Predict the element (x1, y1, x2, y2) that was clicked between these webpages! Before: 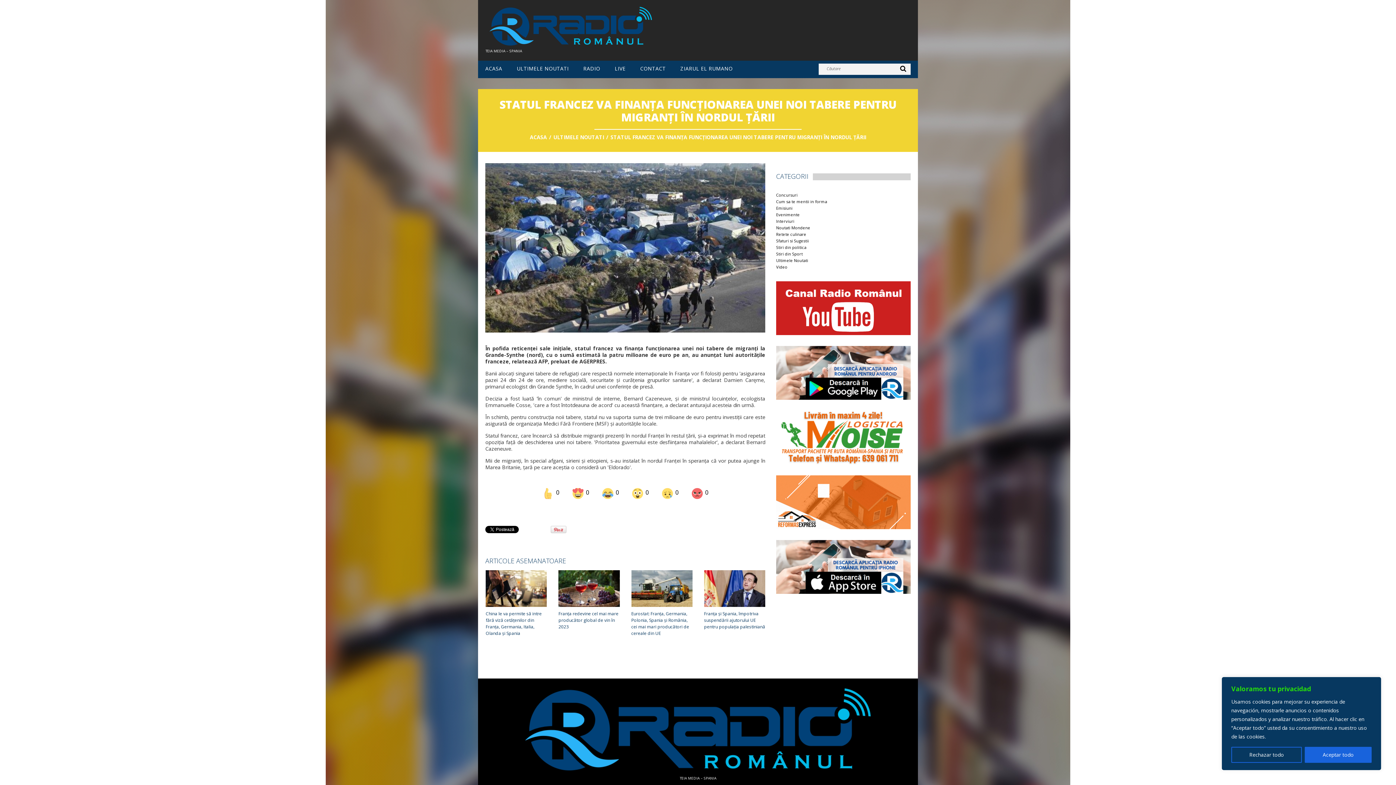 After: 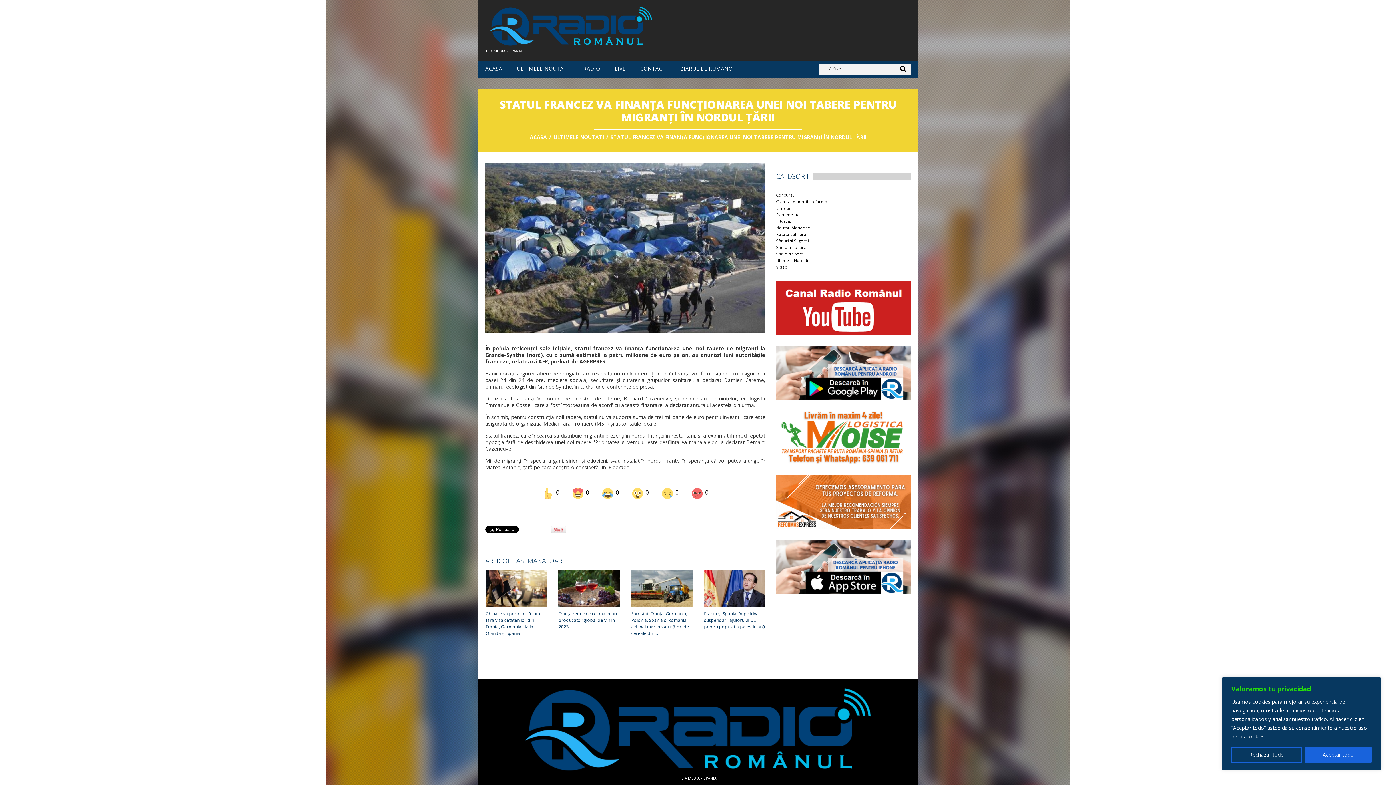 Action: bbox: (776, 281, 910, 335)